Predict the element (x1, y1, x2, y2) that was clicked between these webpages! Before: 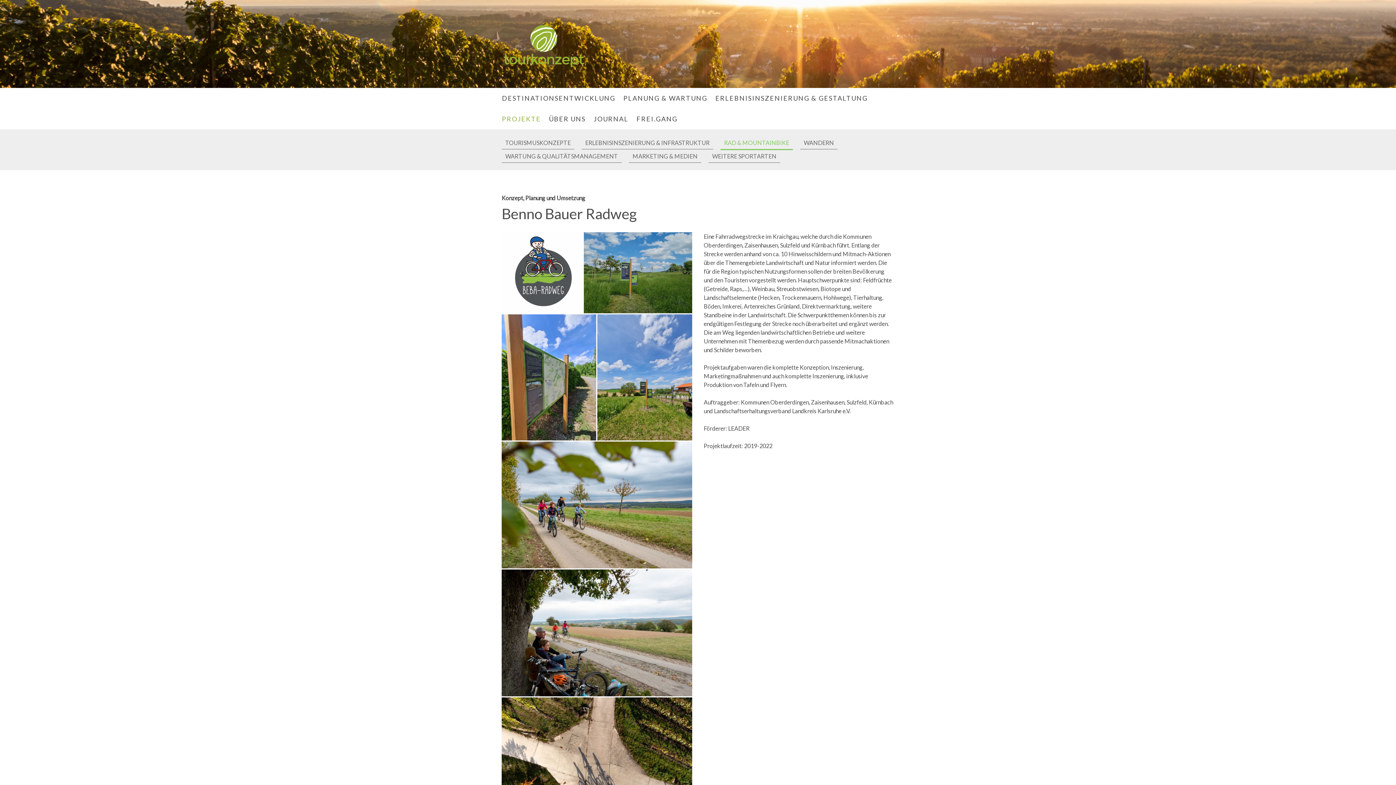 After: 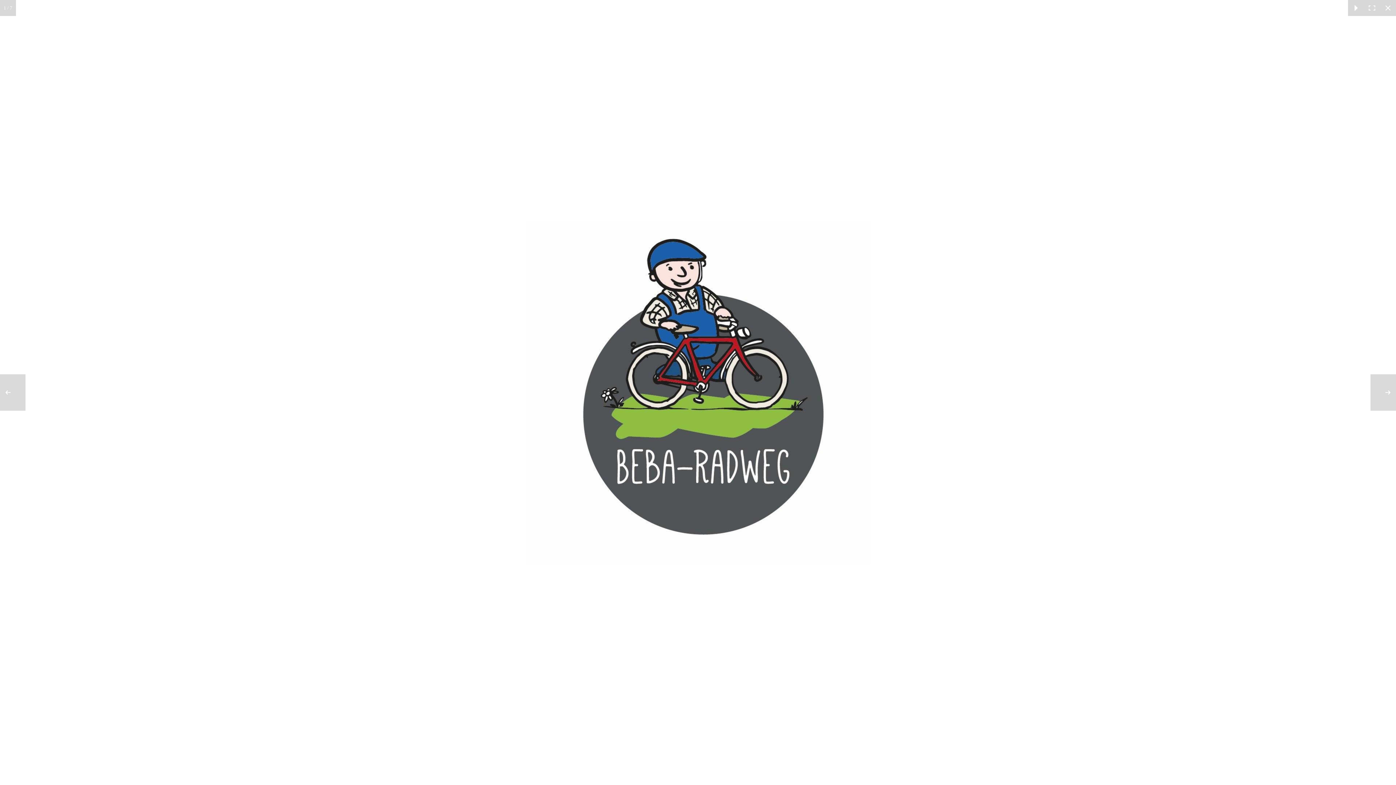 Action: bbox: (501, 232, 584, 313)